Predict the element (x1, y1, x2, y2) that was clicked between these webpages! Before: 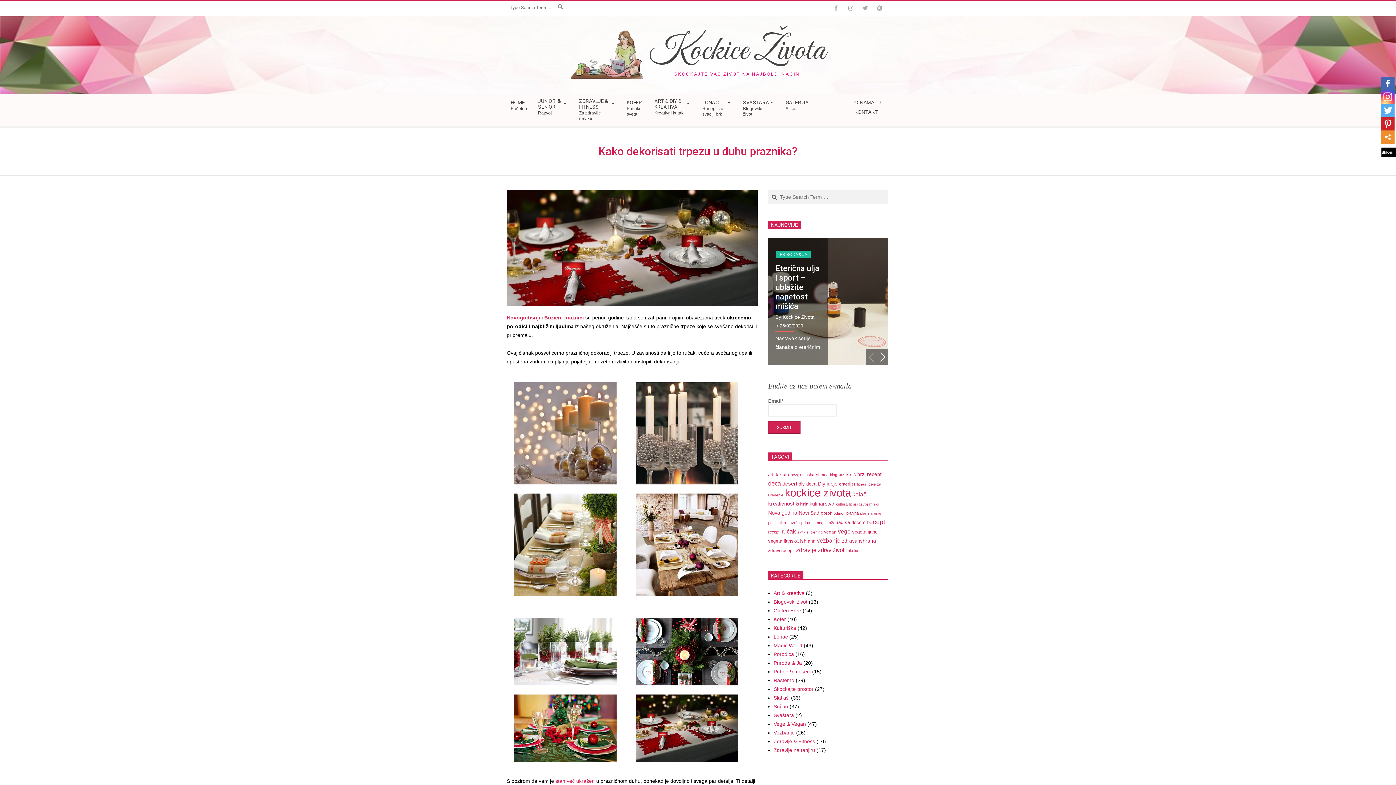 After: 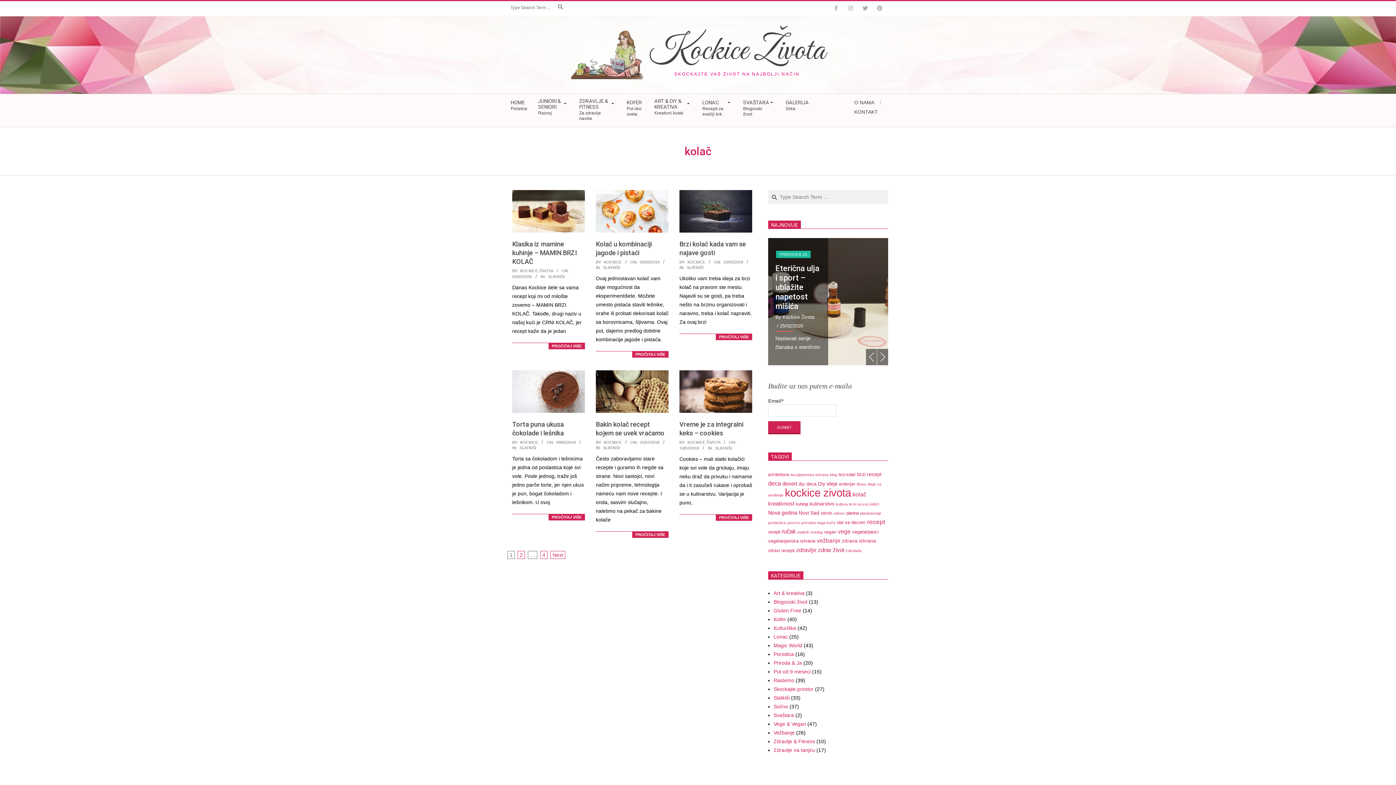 Action: label: kolač (19 items) bbox: (852, 491, 866, 497)